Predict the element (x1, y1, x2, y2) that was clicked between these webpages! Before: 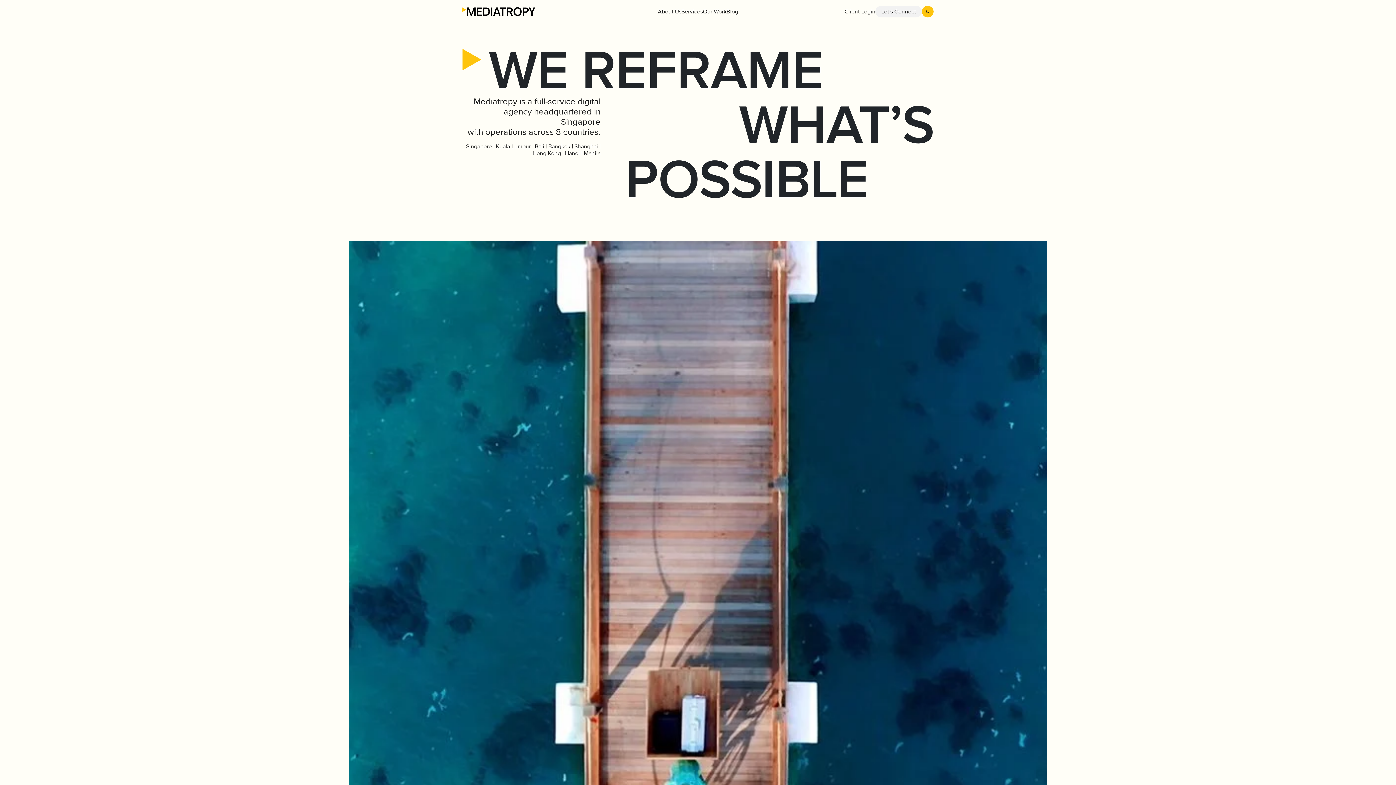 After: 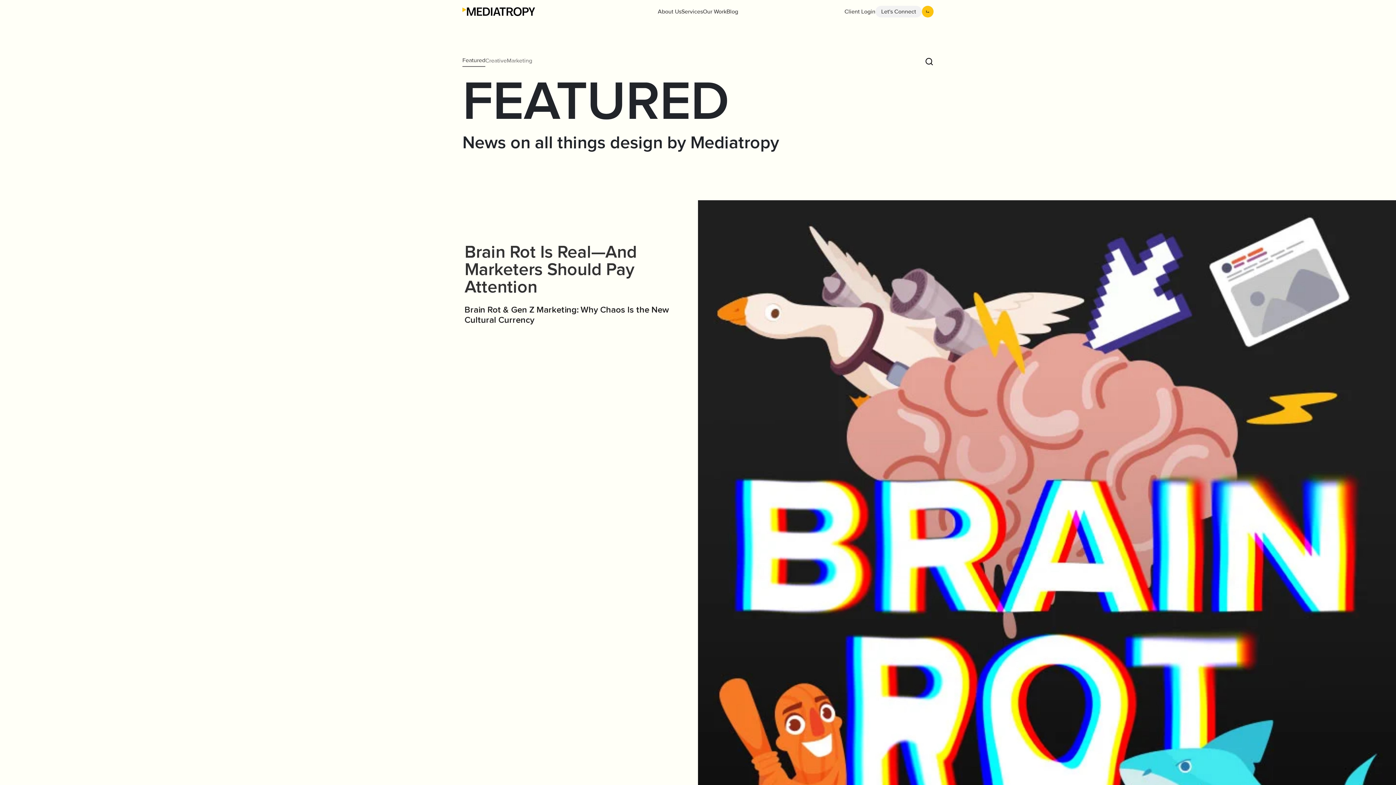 Action: bbox: (726, 8, 738, 15) label: Blog